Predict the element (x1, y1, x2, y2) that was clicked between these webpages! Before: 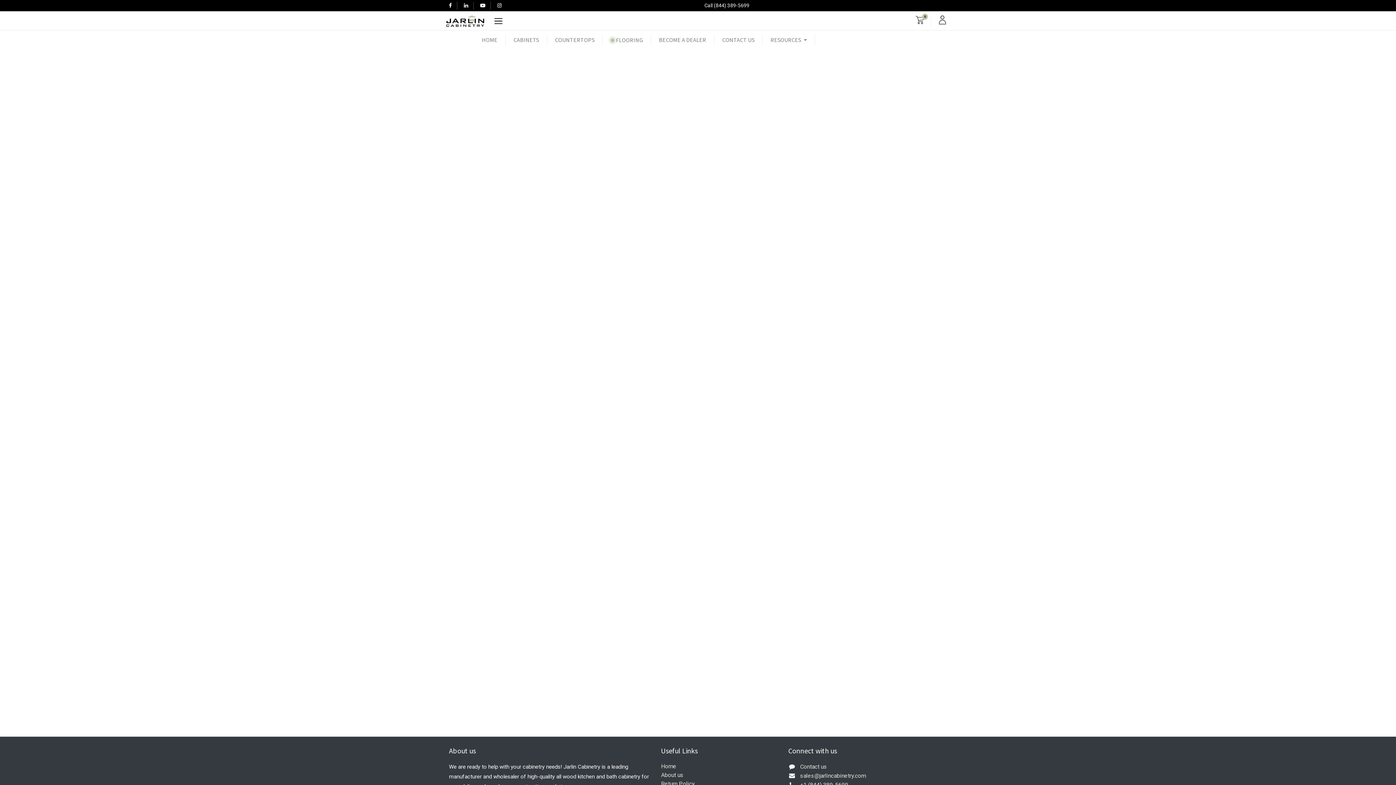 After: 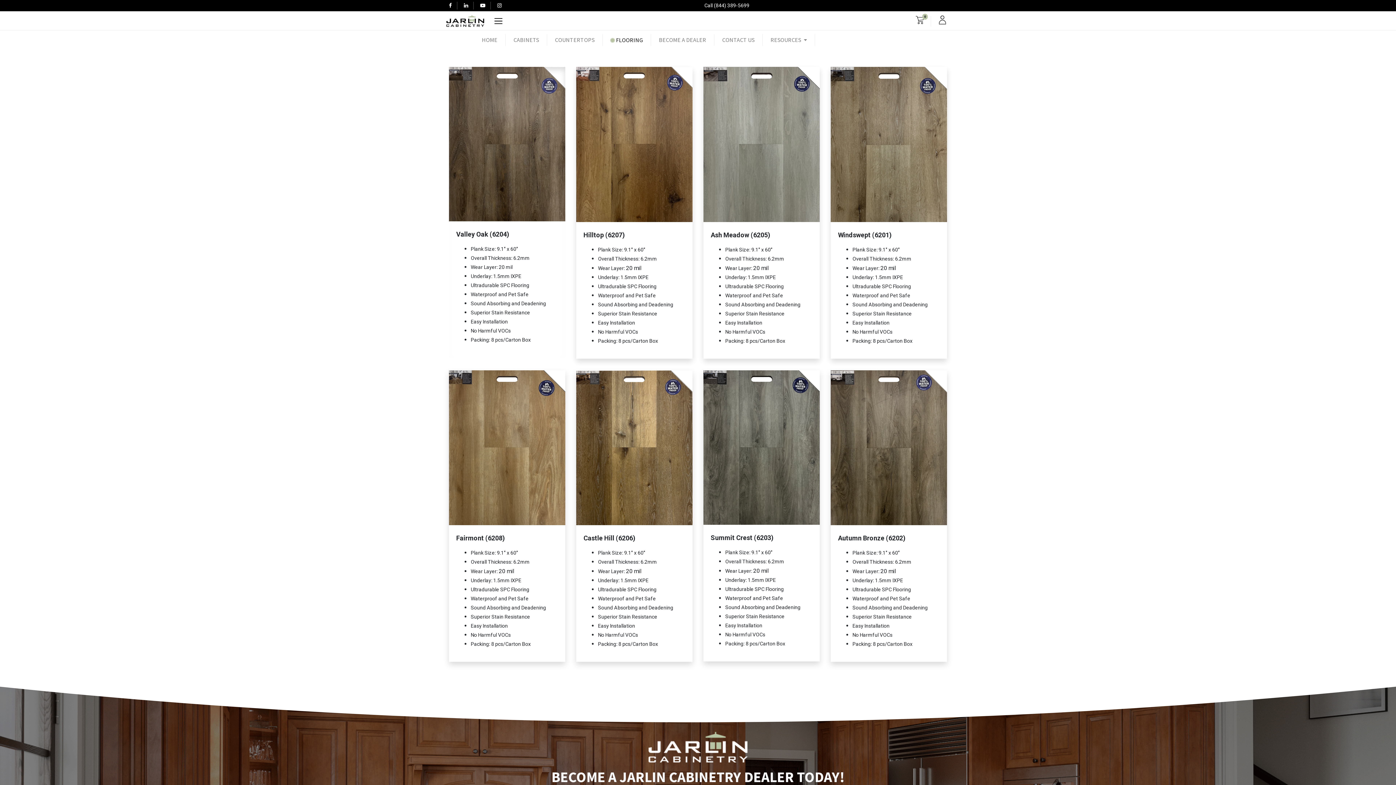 Action: label: FLOORING bbox: (602, 30, 651, 49)